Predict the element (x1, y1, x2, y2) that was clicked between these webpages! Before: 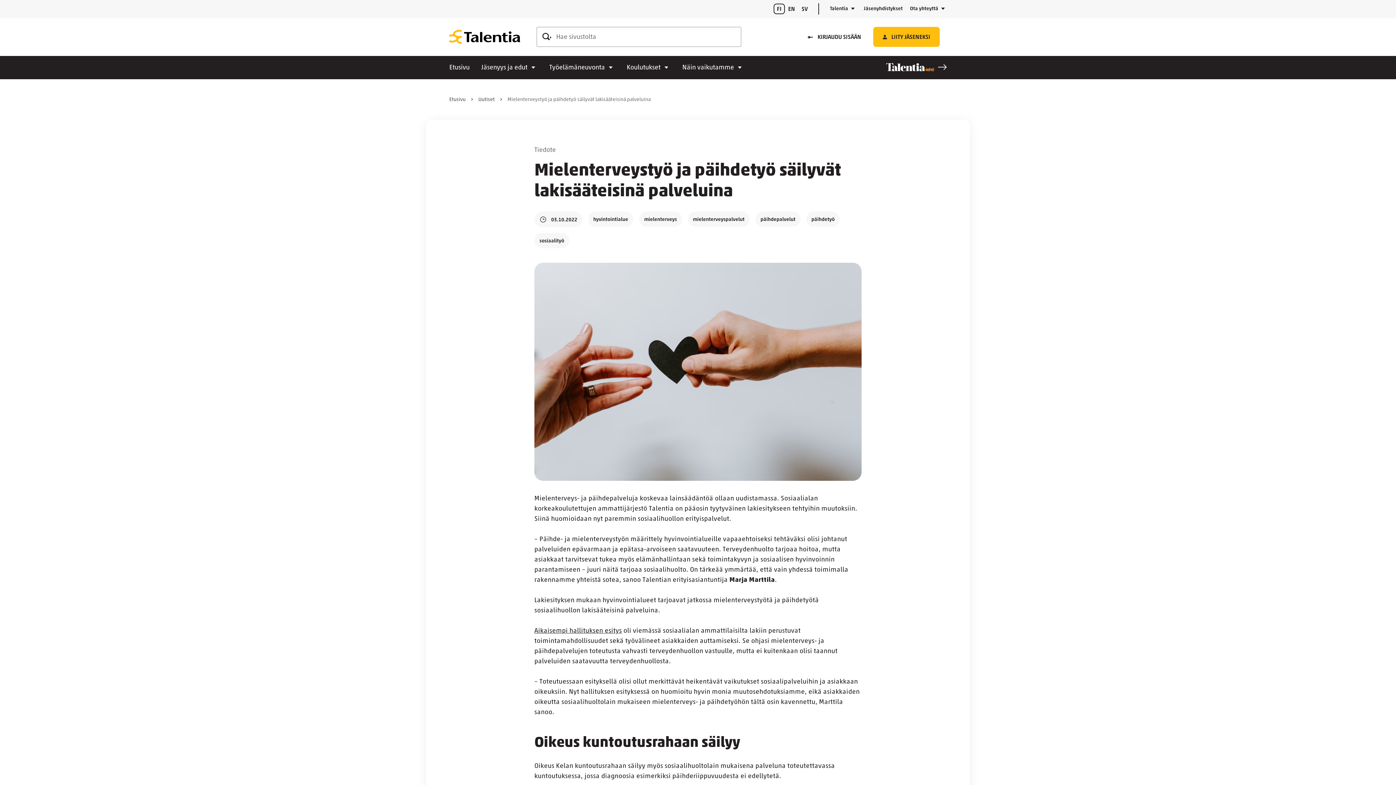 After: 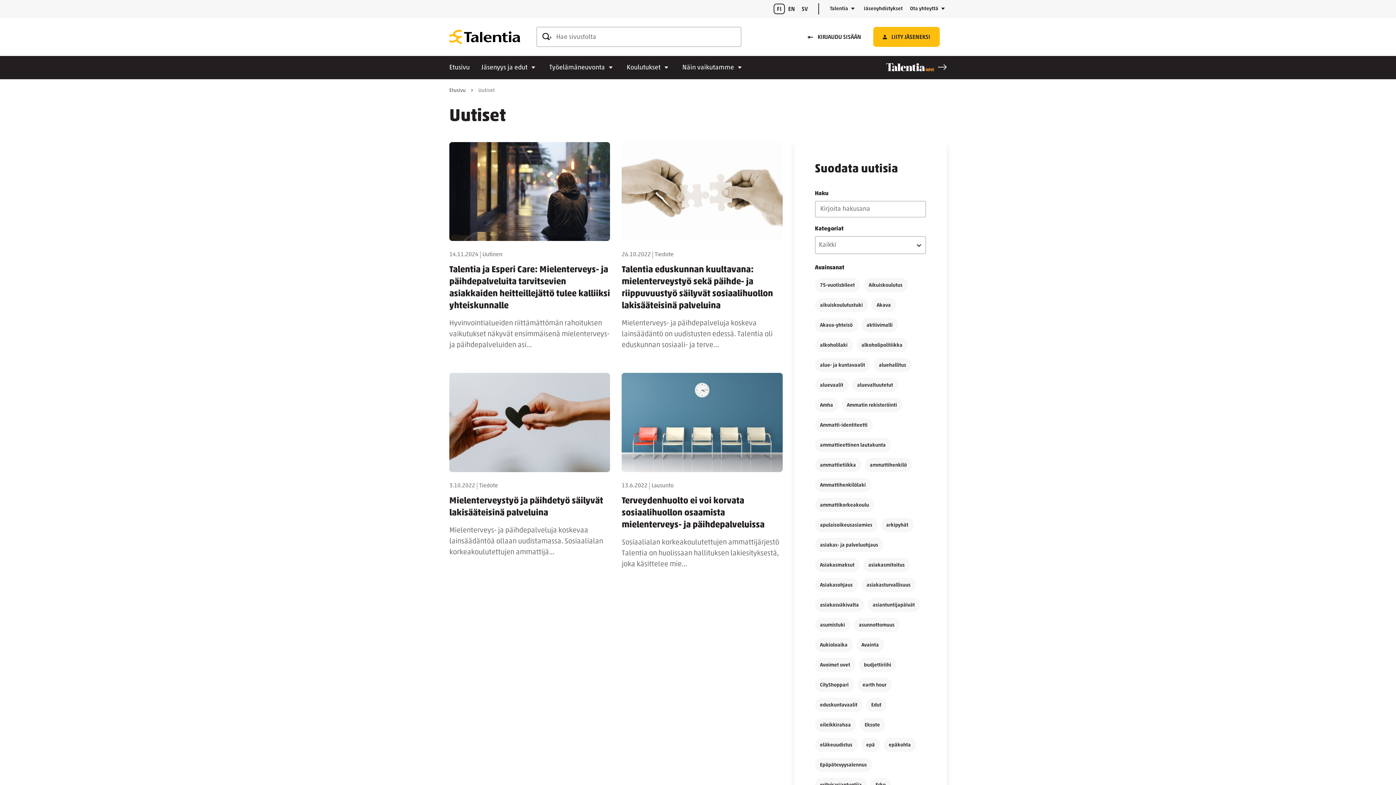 Action: bbox: (755, 211, 800, 226) label: päihdepalvelut